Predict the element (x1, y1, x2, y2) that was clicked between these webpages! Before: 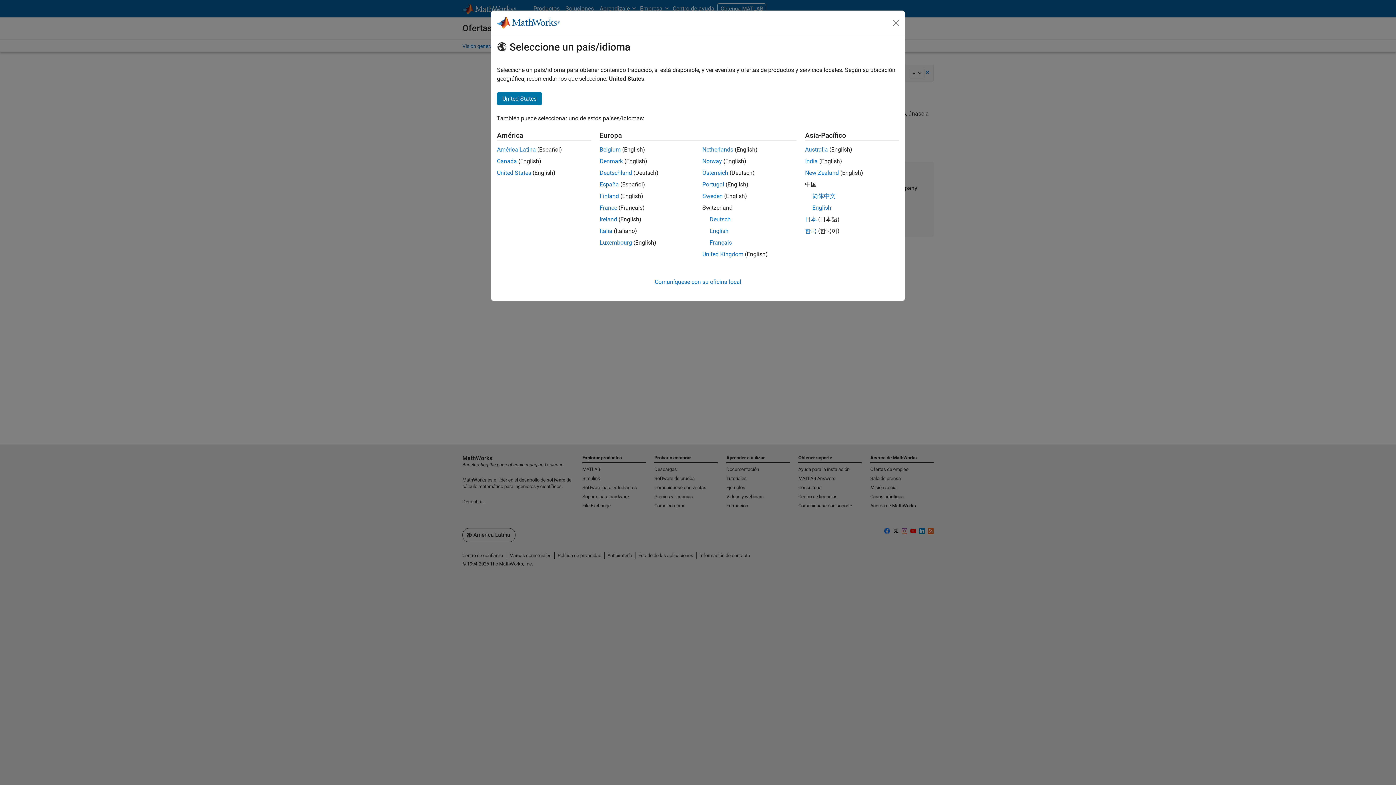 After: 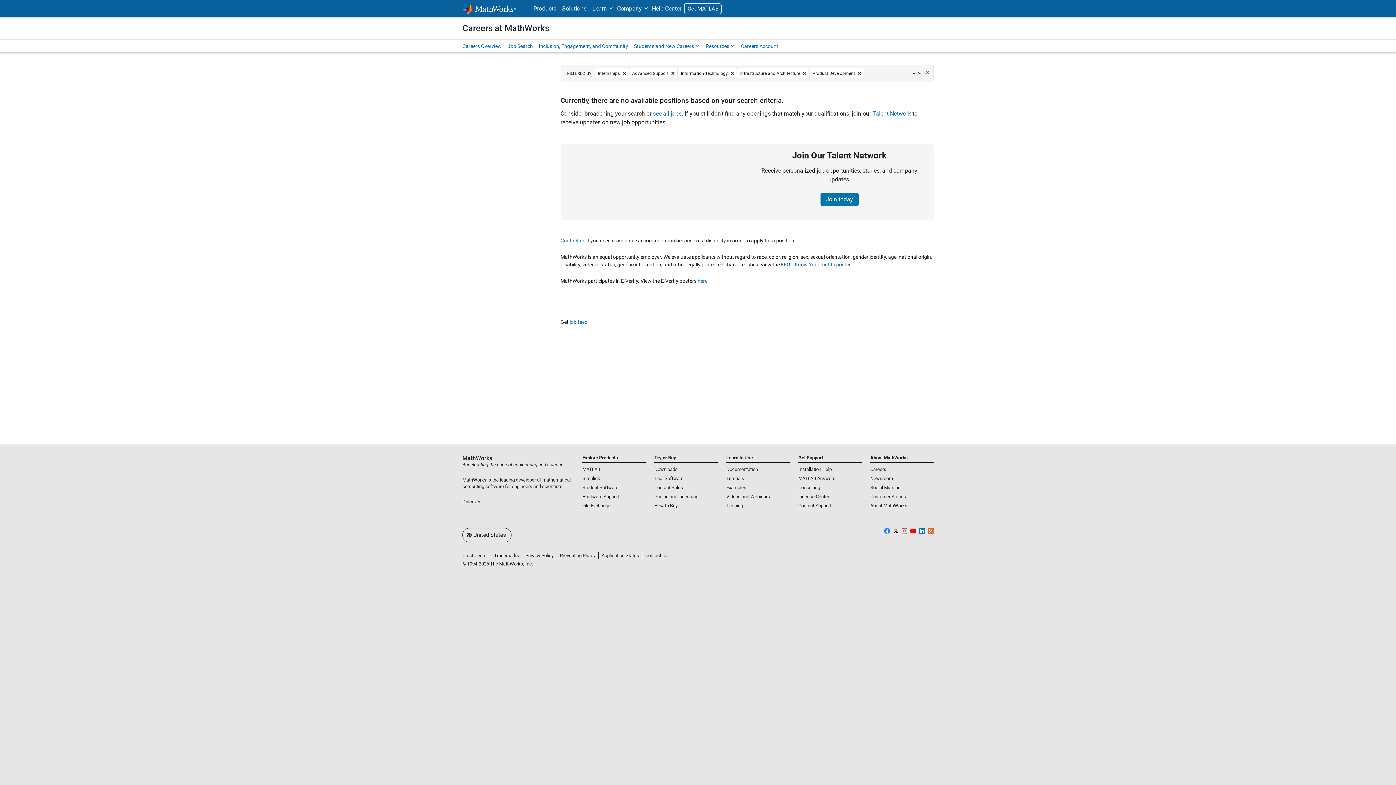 Action: label: Portugal bbox: (702, 181, 724, 188)